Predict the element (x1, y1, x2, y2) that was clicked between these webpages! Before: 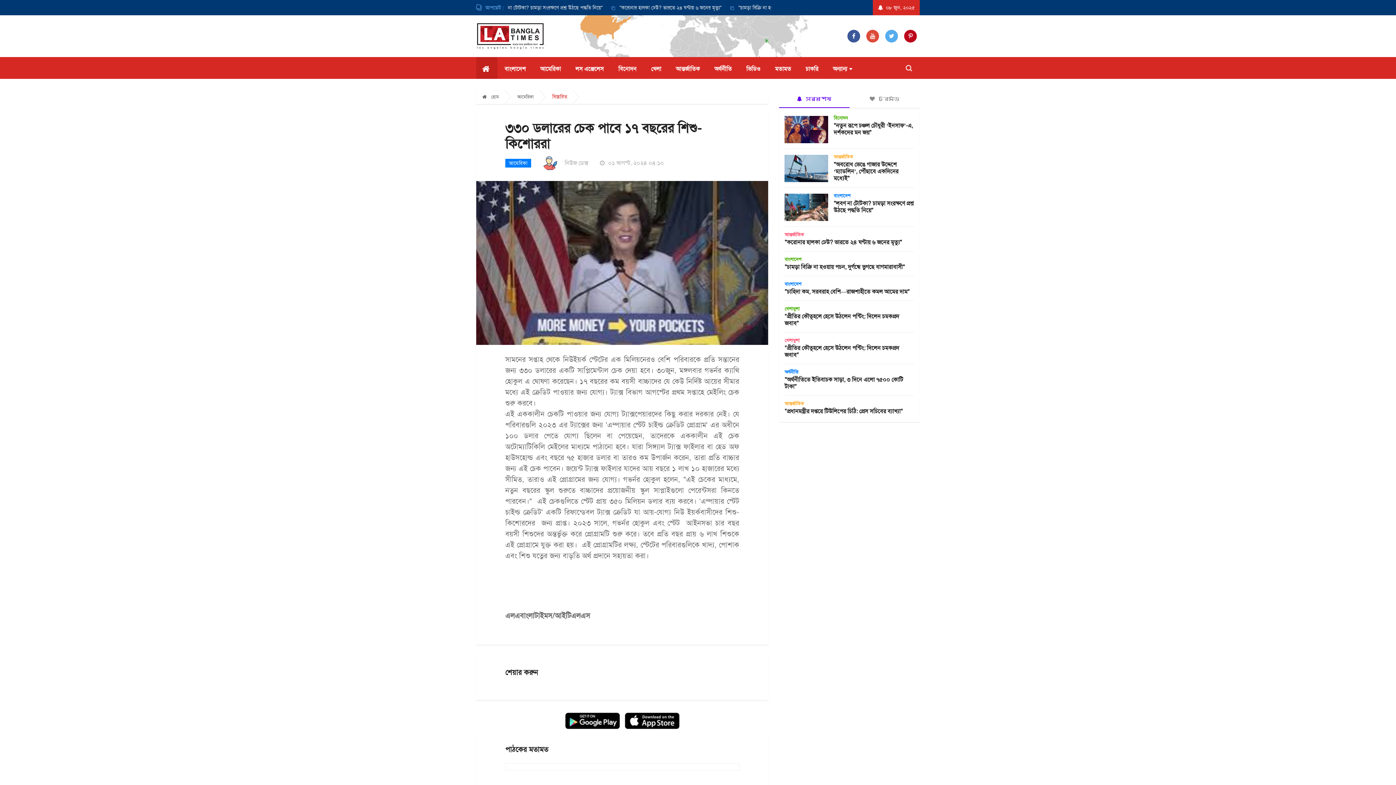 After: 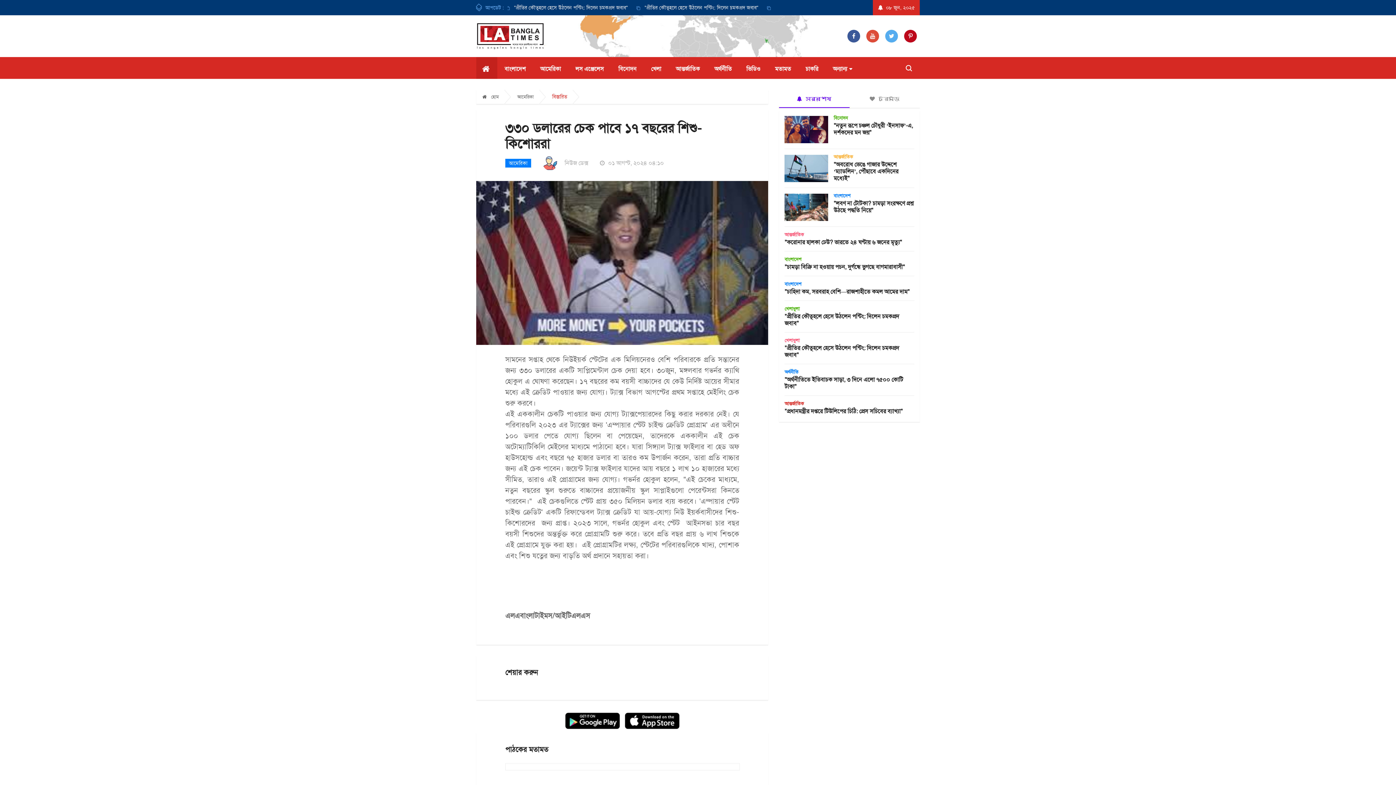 Action: bbox: (784, 400, 804, 406) label: আন্তর্জাতিক